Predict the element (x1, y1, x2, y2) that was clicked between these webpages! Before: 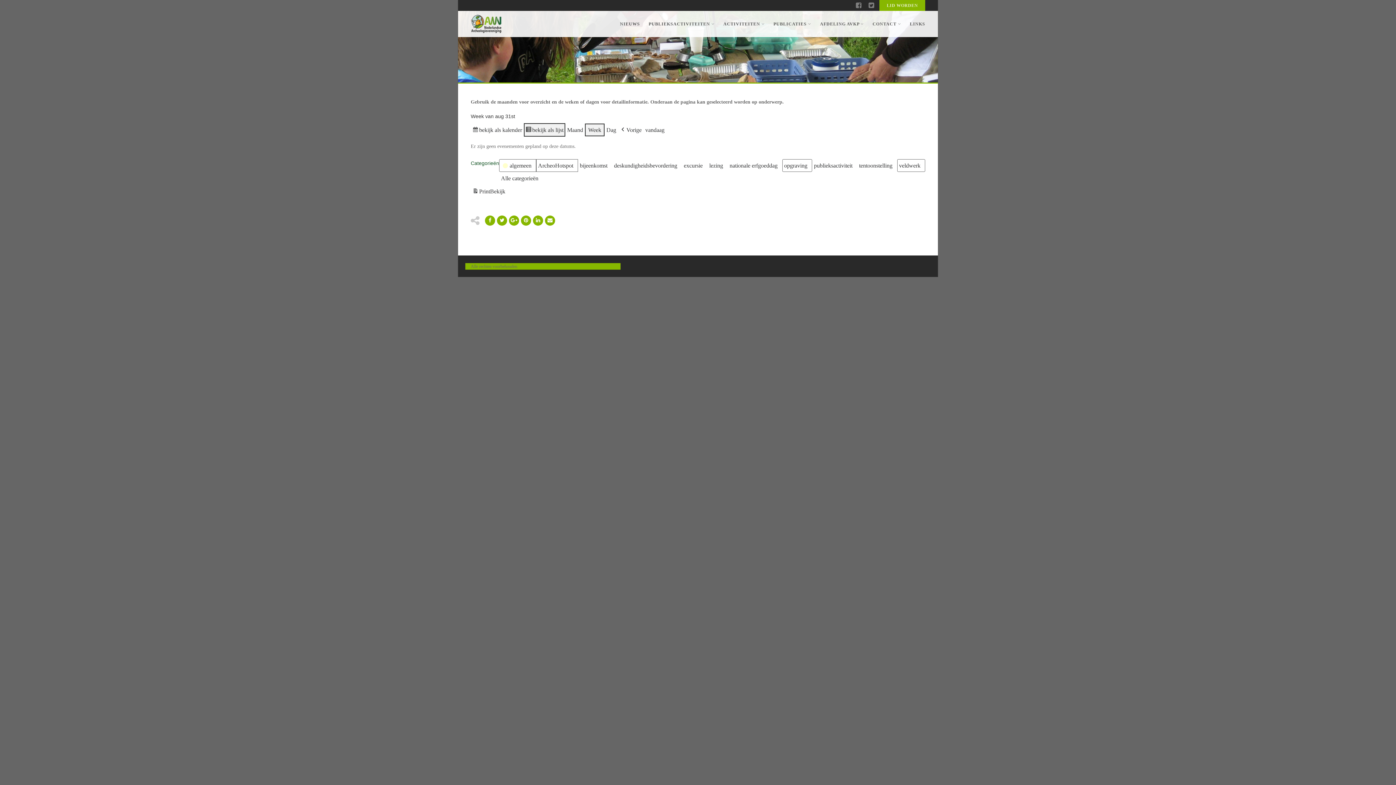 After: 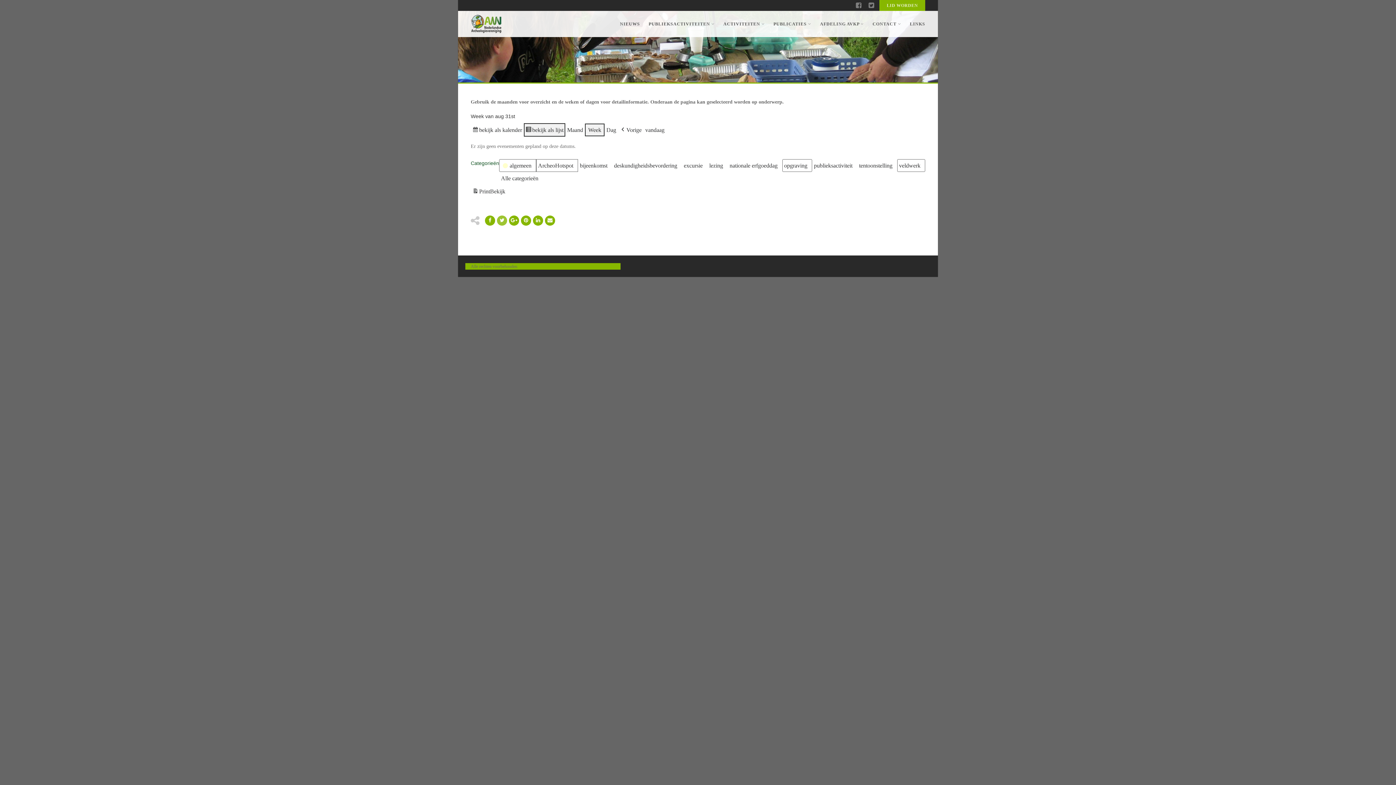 Action: bbox: (497, 215, 507, 225)